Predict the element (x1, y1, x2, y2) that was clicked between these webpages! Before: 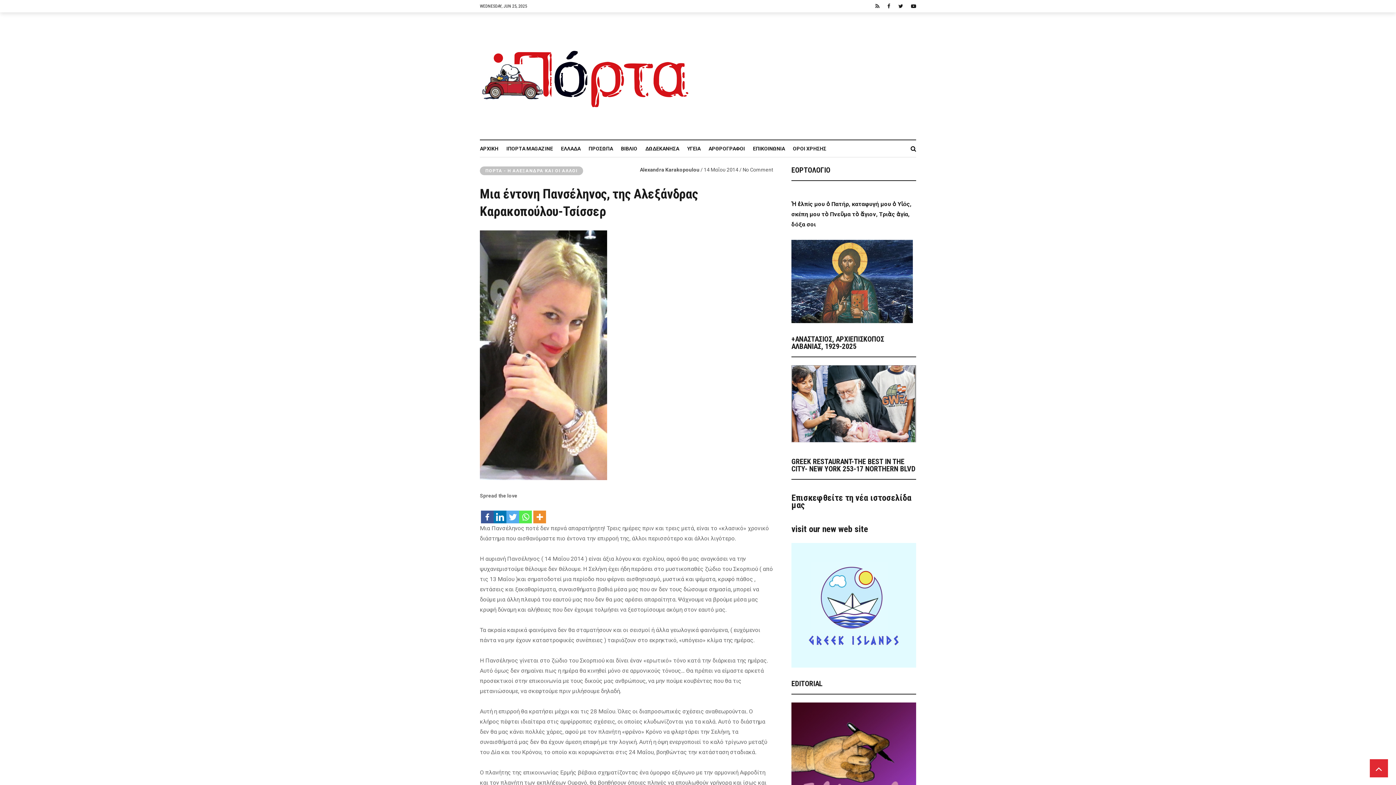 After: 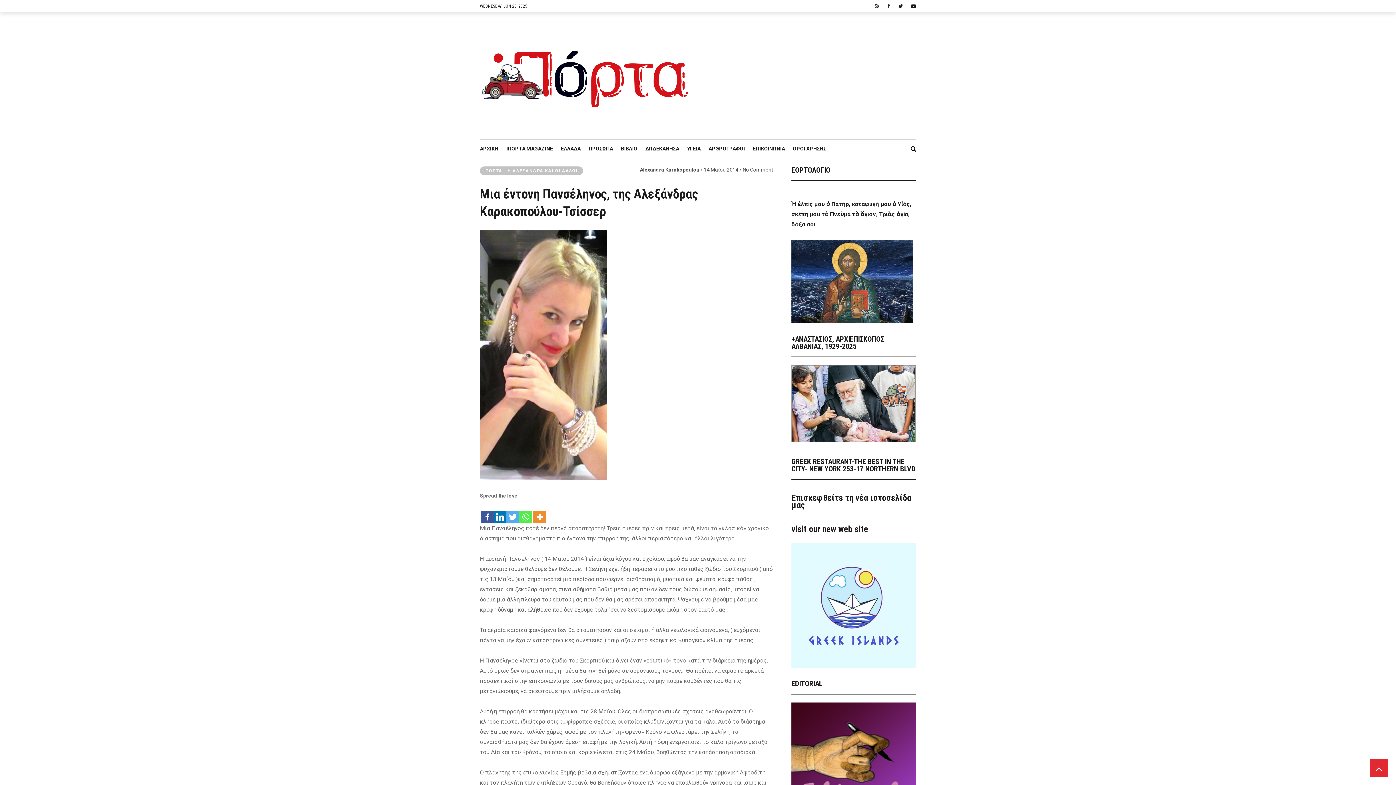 Action: label:   bbox: (506, 503, 519, 523)